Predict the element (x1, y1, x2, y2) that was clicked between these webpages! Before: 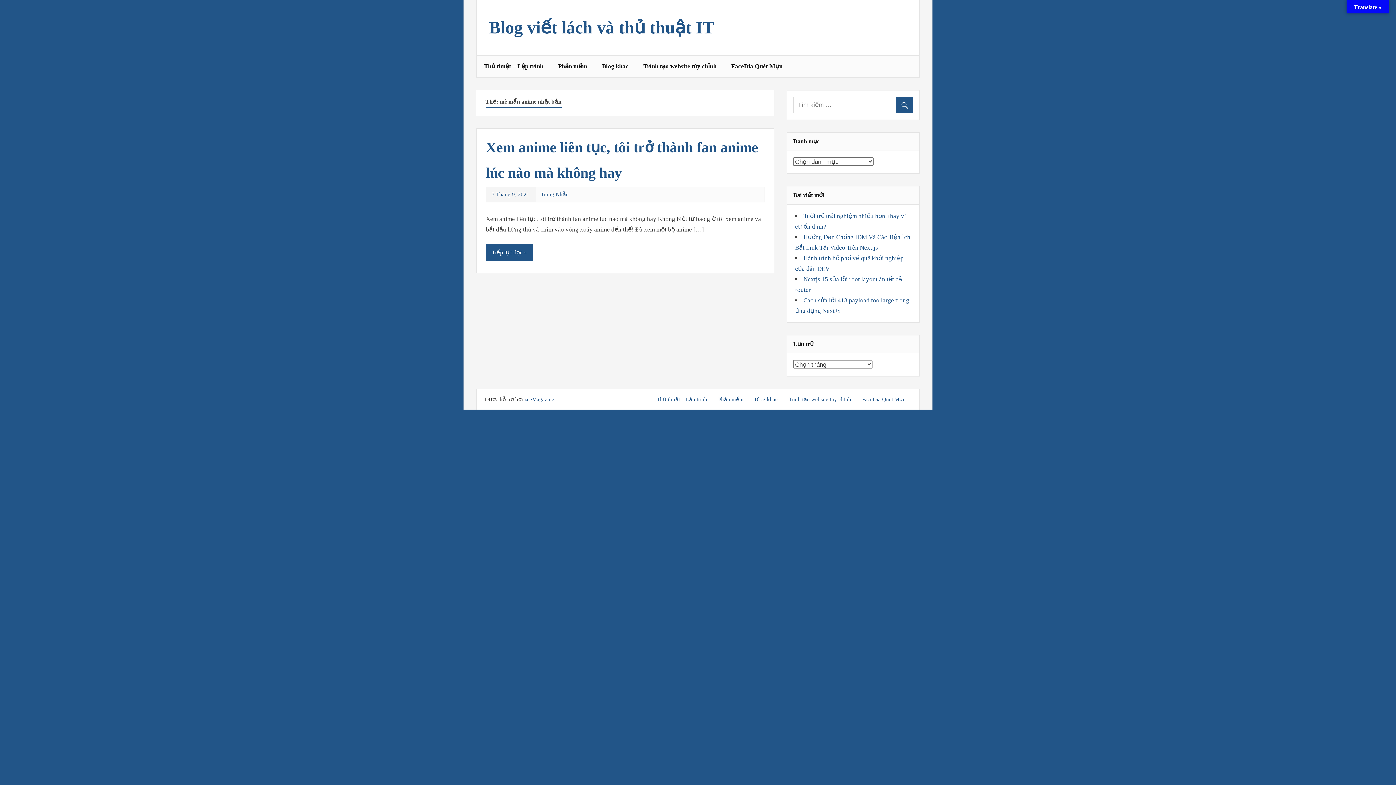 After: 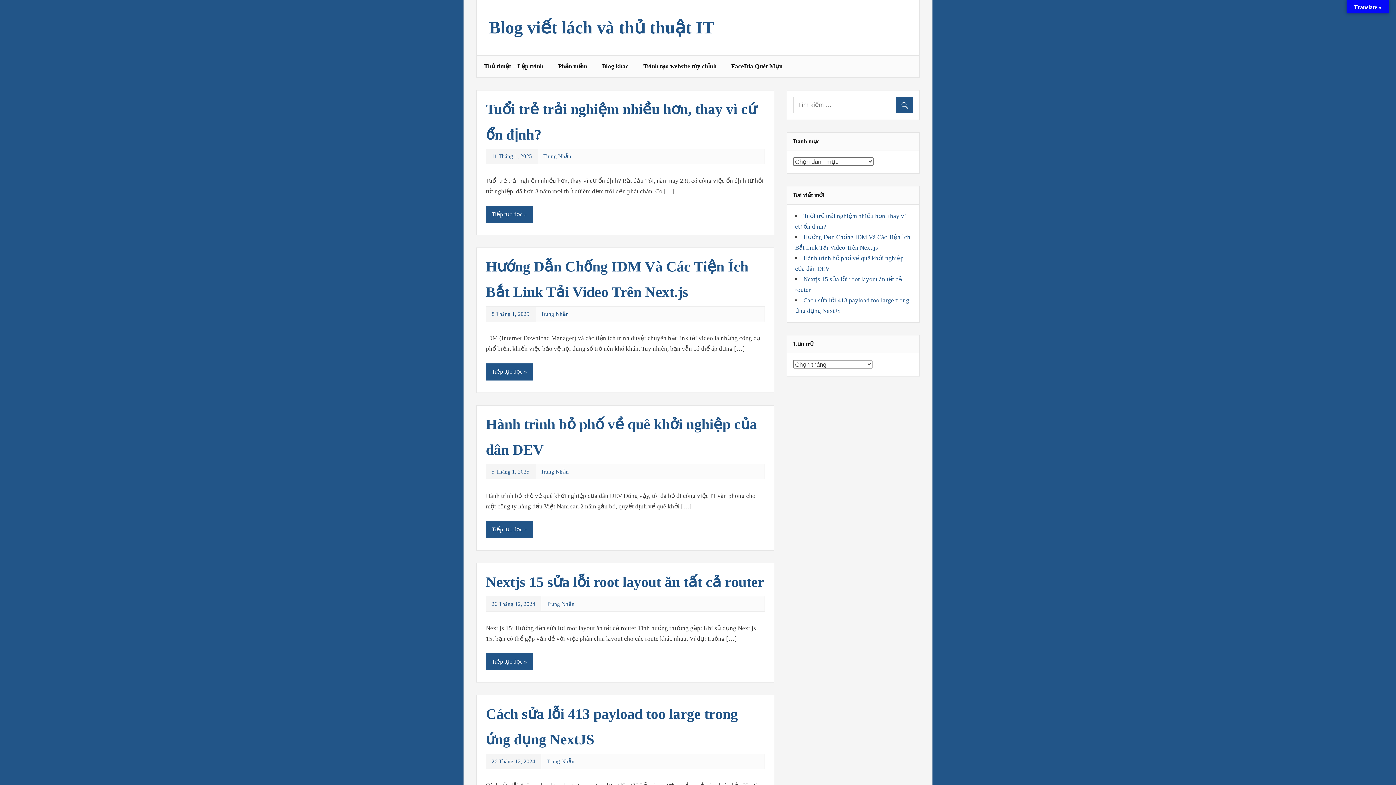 Action: bbox: (489, 28, 714, 34) label: Blog viết lách và thủ thuật IT